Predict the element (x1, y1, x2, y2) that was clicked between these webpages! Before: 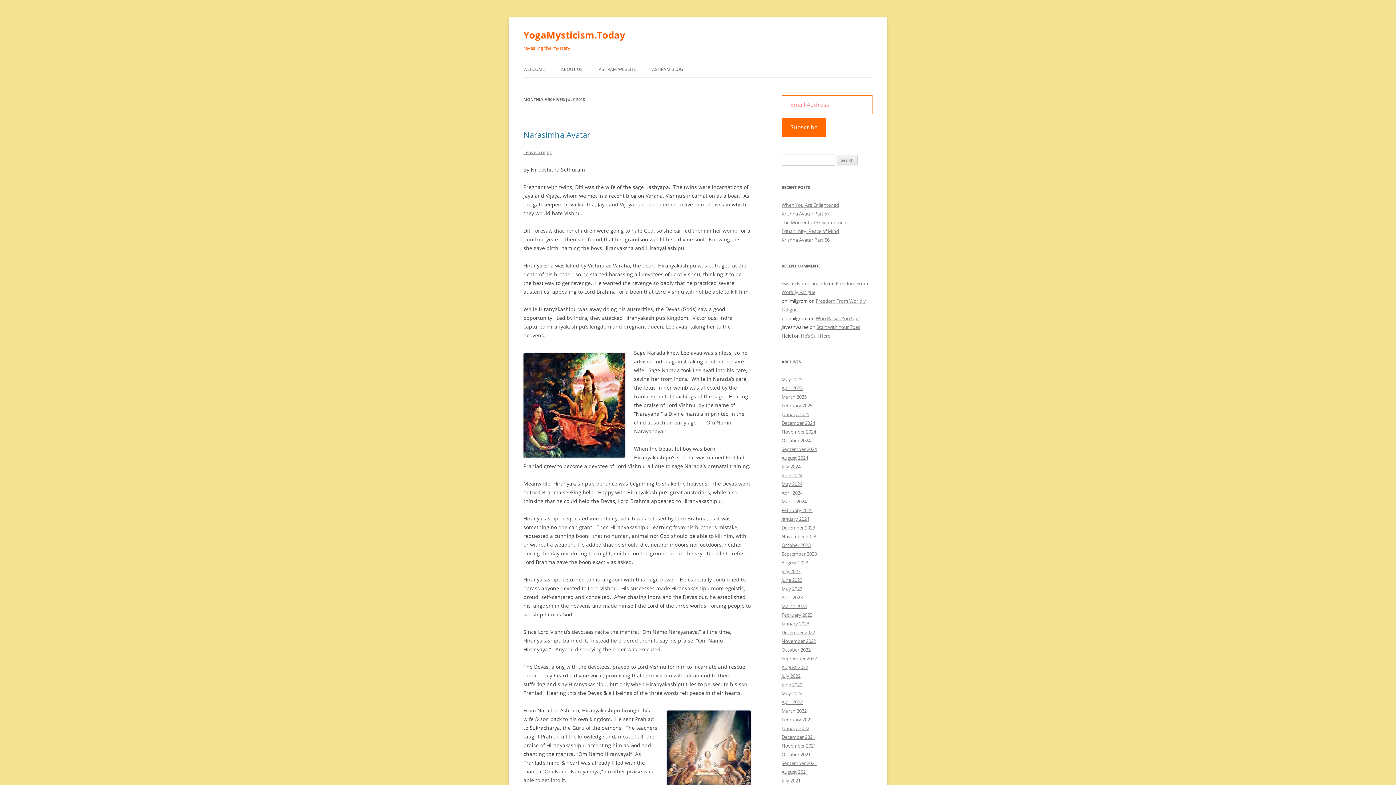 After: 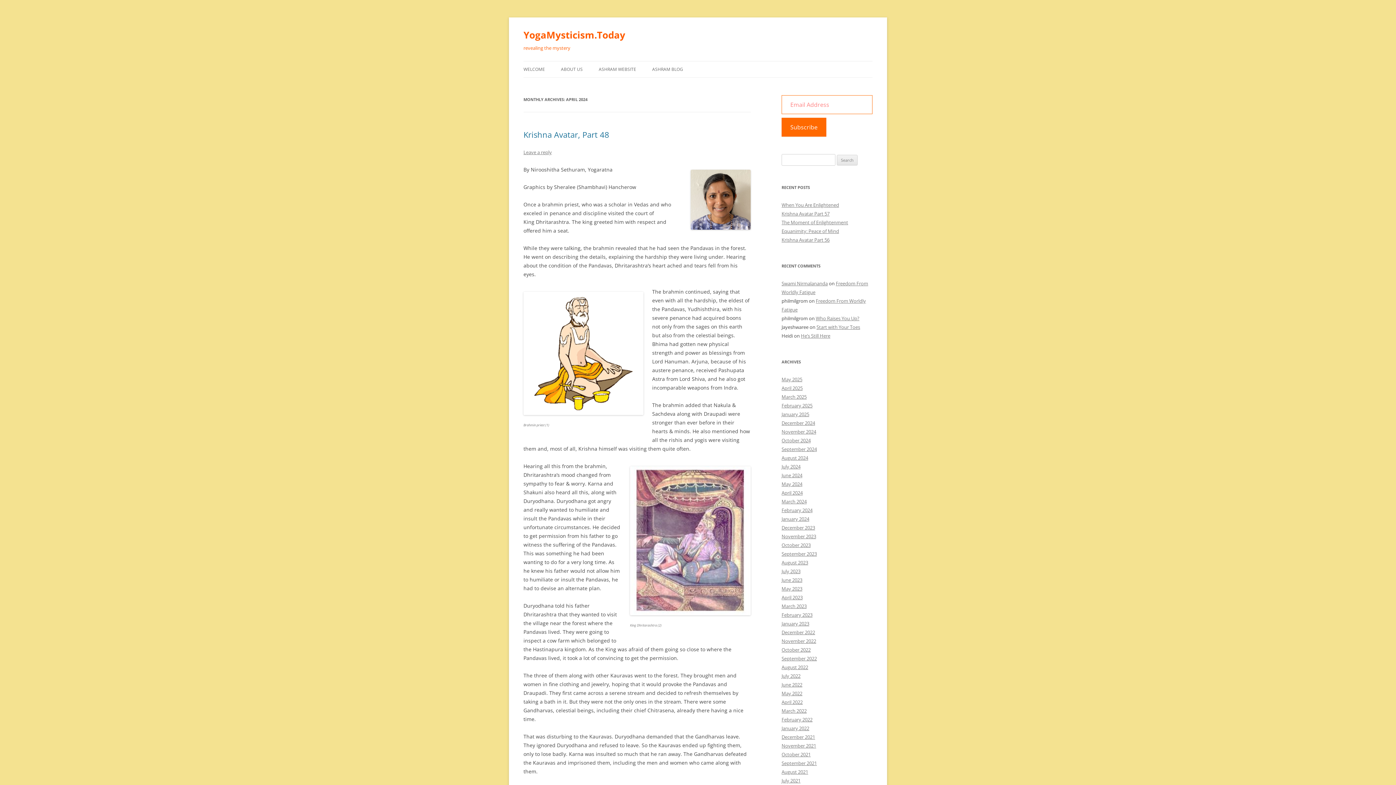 Action: bbox: (781, 489, 802, 496) label: April 2024